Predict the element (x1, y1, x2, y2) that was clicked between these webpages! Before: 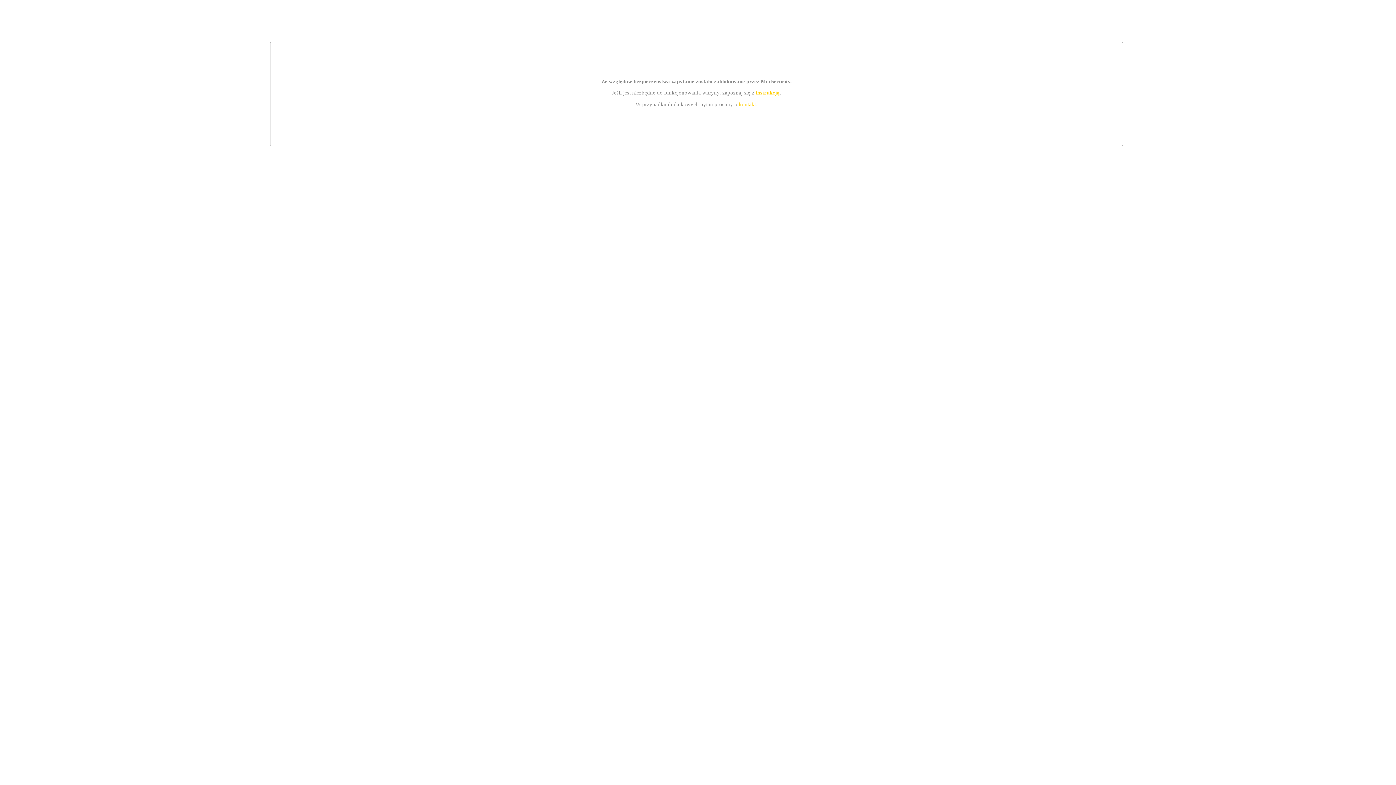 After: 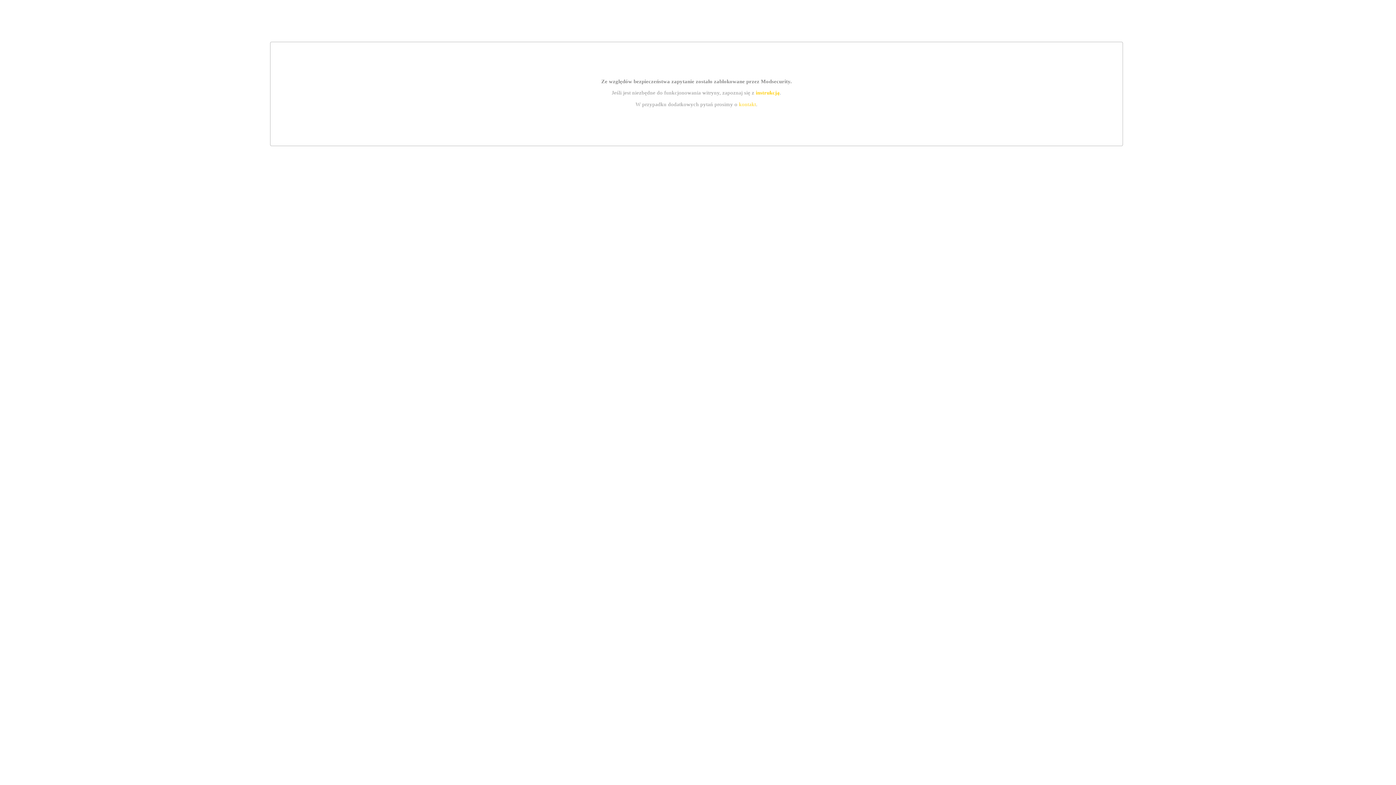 Action: label: kontakt bbox: (739, 101, 756, 107)